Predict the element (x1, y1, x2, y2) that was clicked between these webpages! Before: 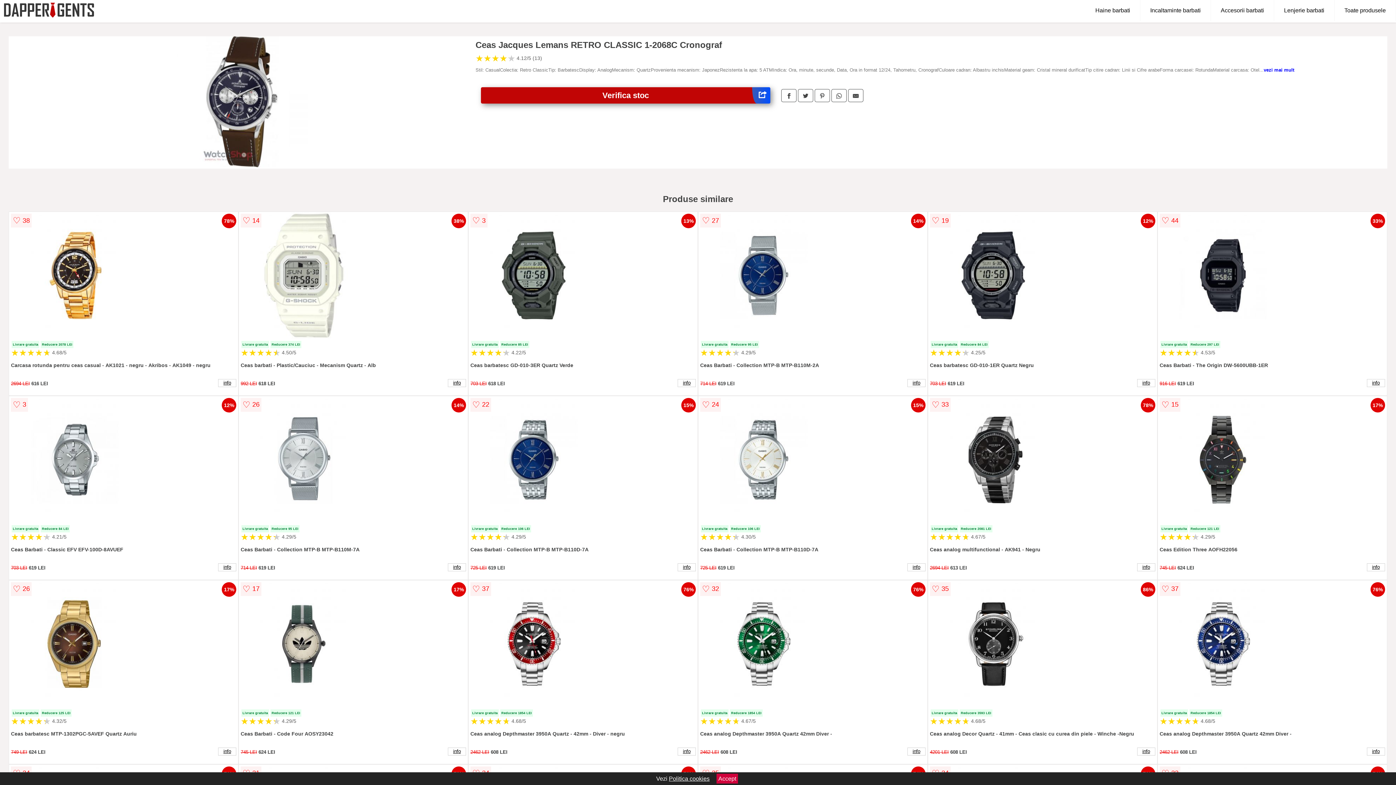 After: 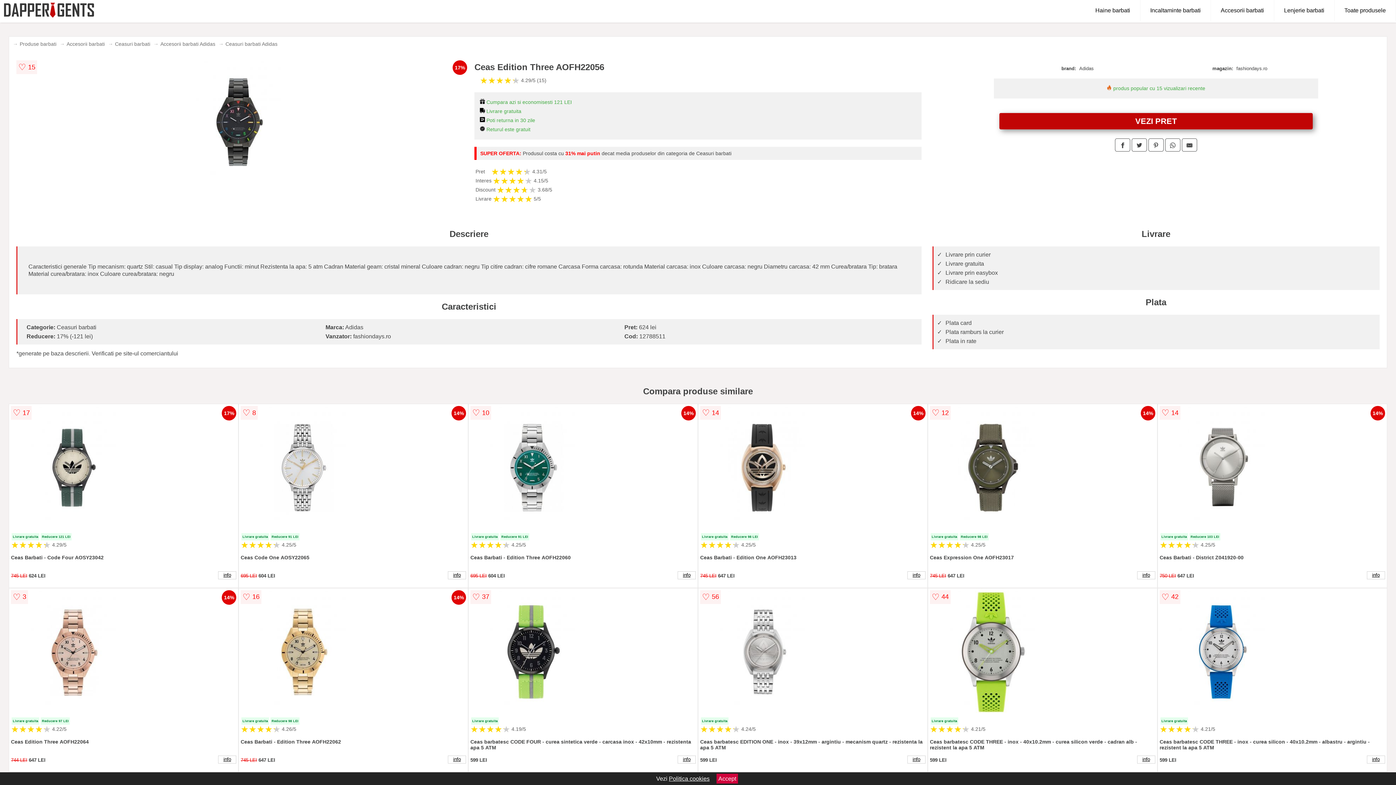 Action: label: info bbox: (1367, 563, 1385, 571)